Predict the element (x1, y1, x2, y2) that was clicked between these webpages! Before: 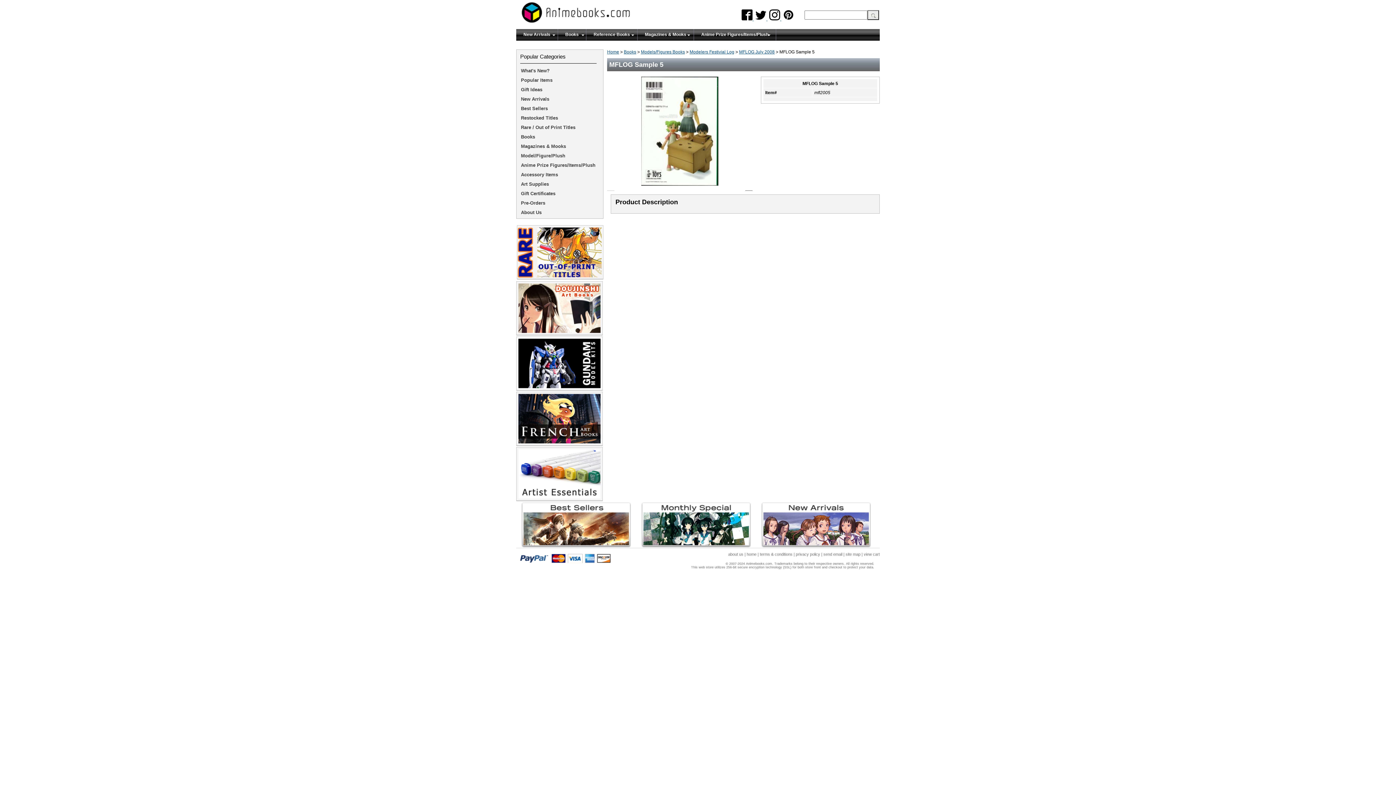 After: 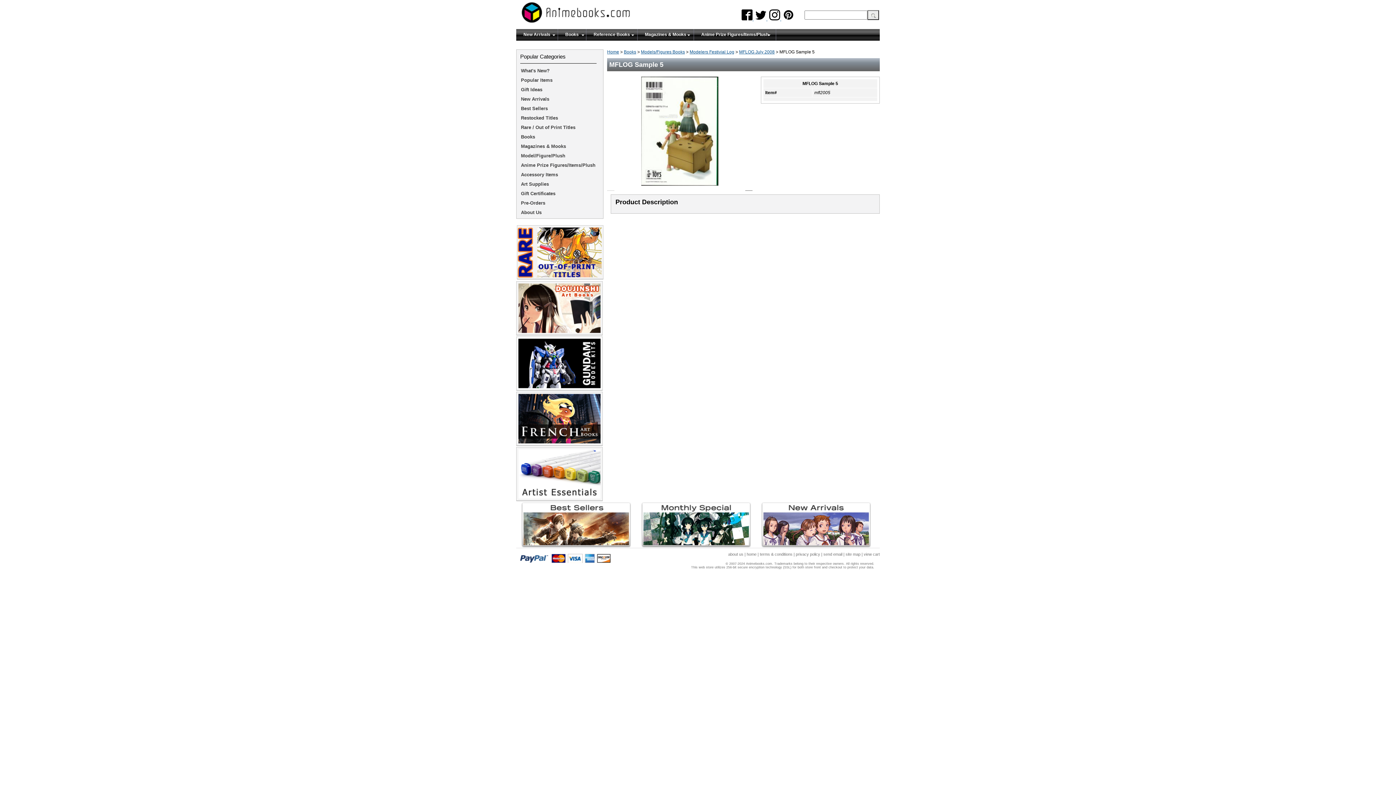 Action: bbox: (741, 16, 753, 21) label:  